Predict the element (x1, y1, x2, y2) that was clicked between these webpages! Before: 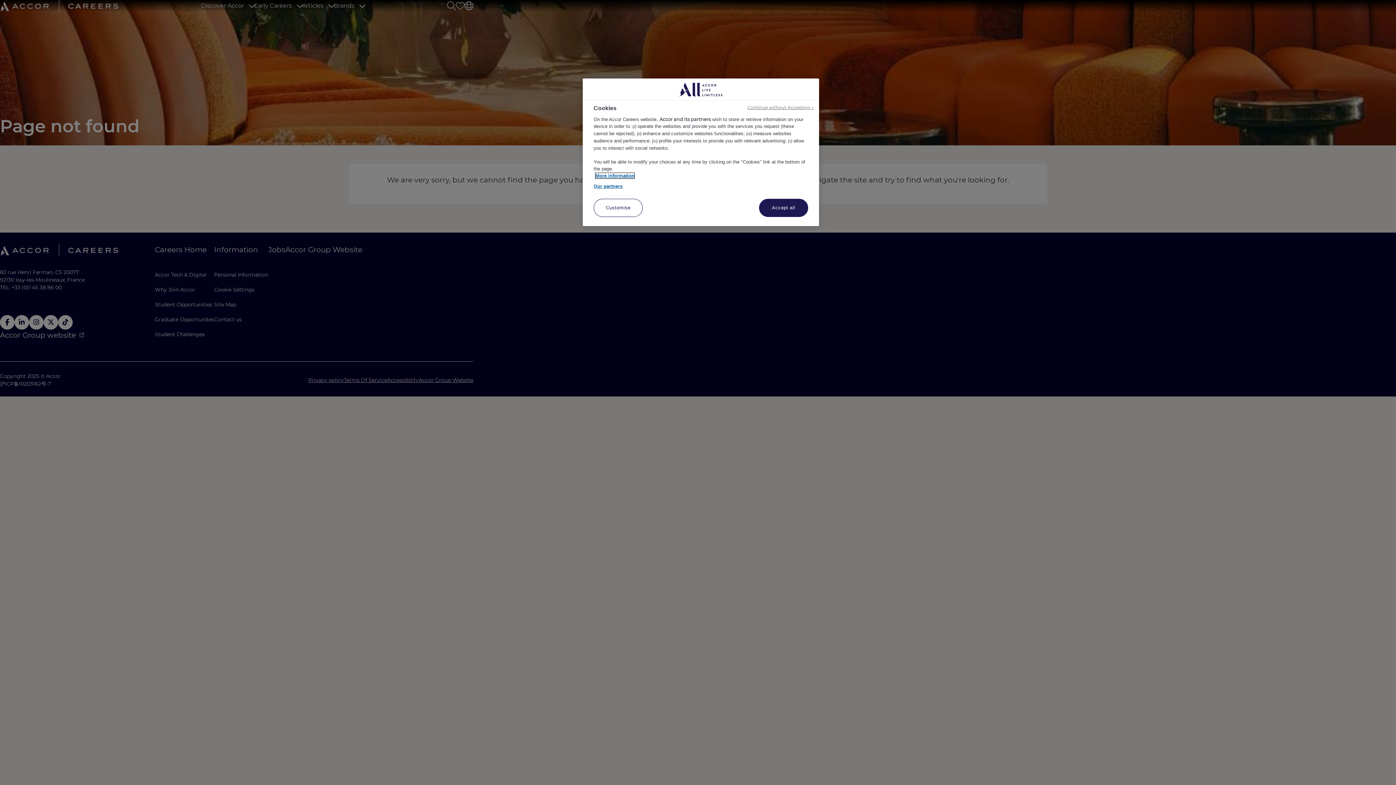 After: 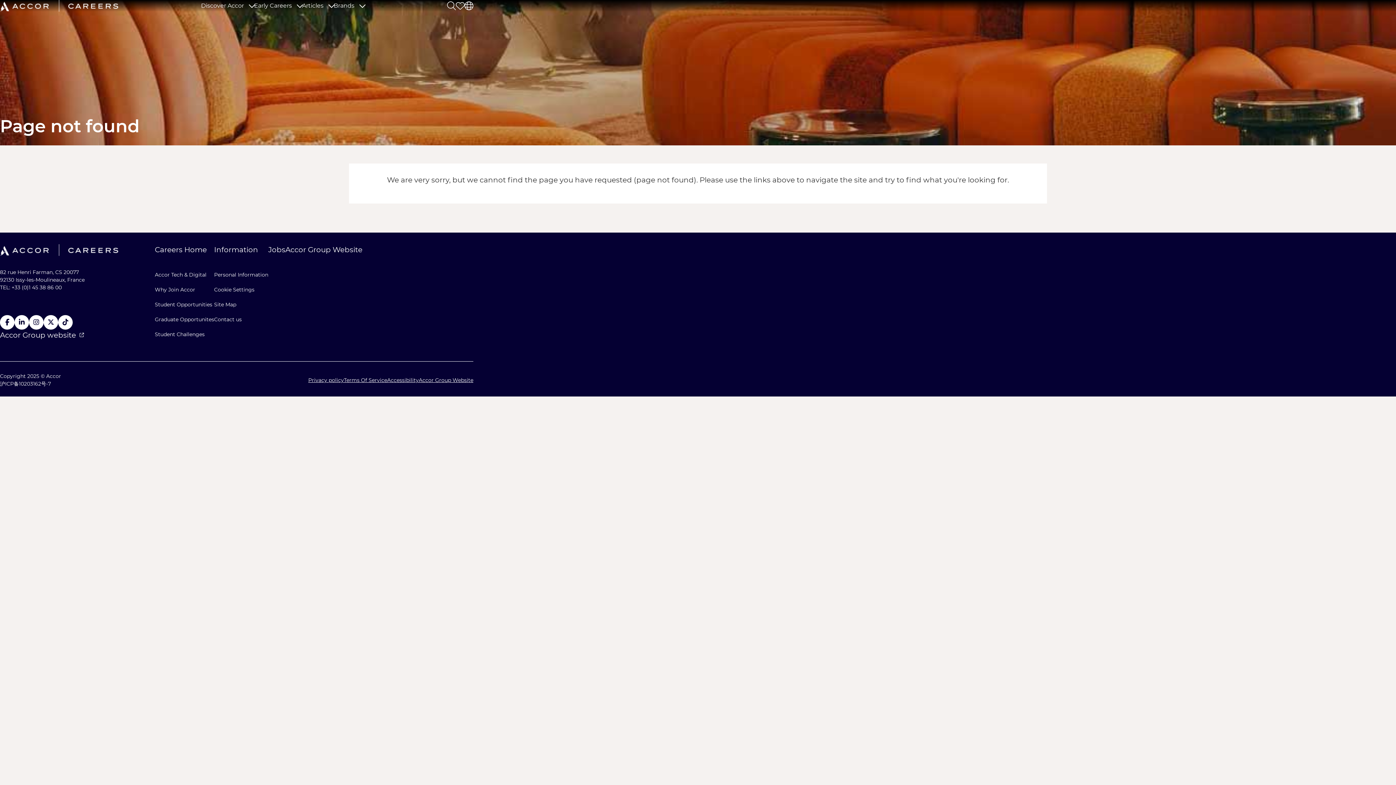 Action: label: Continue without Accepting → bbox: (747, 104, 813, 110)